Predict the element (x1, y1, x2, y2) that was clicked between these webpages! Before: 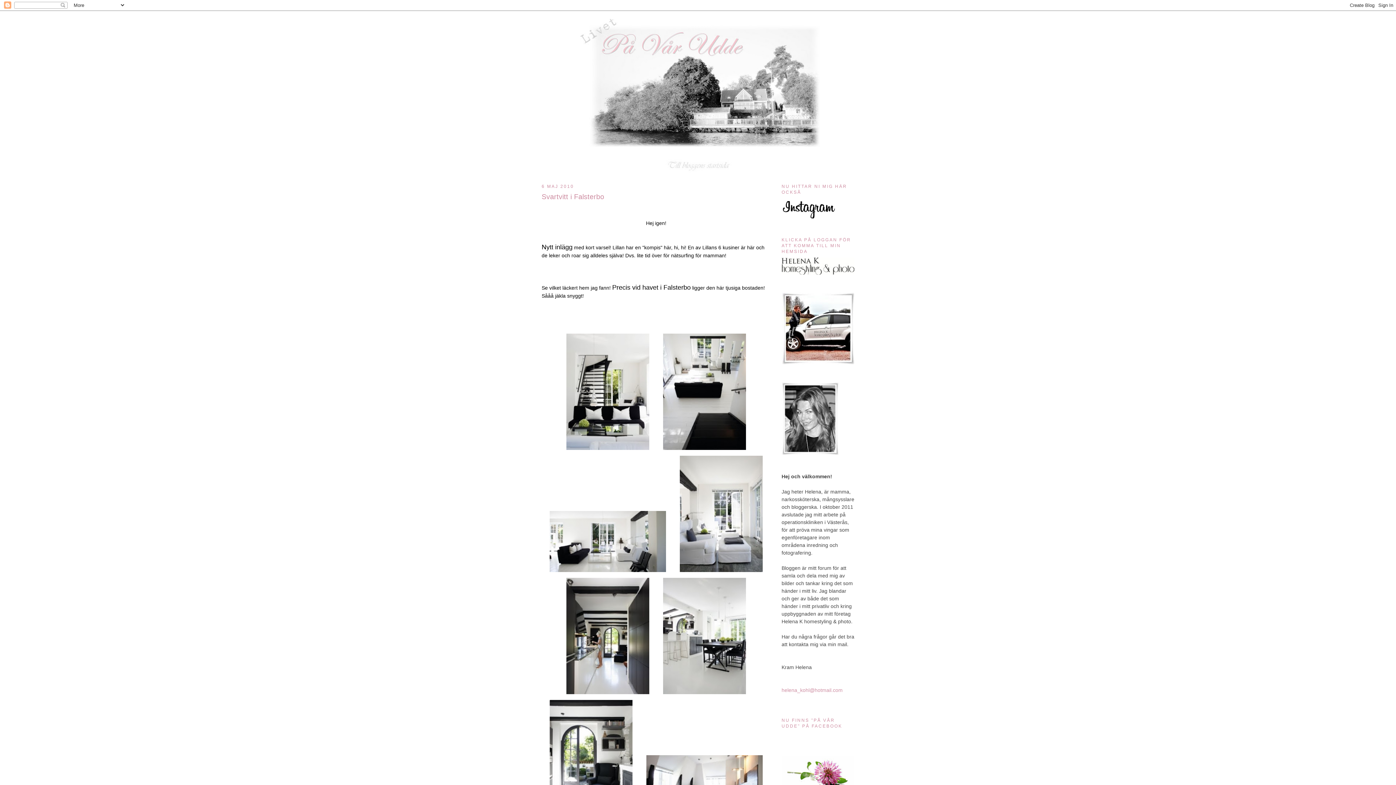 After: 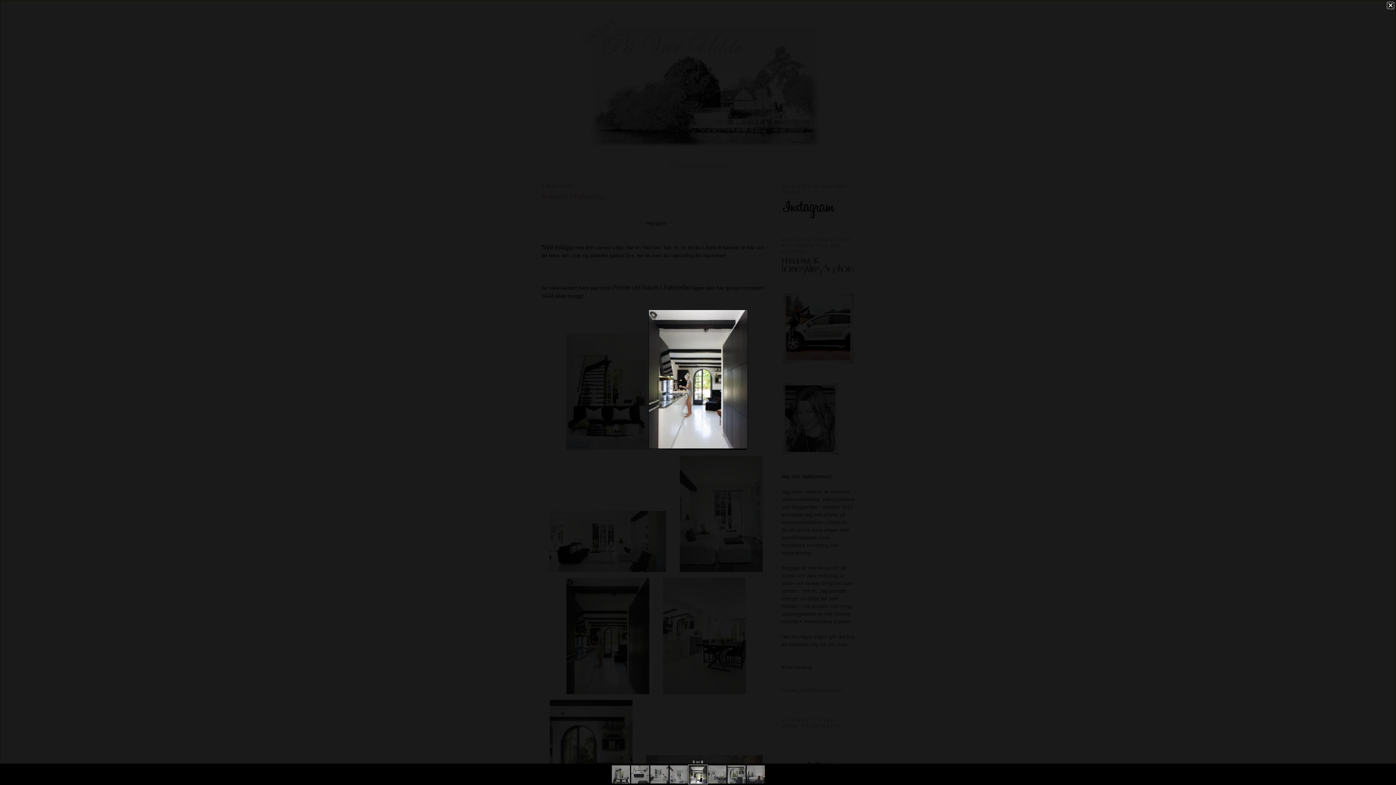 Action: bbox: (564, 691, 651, 697)